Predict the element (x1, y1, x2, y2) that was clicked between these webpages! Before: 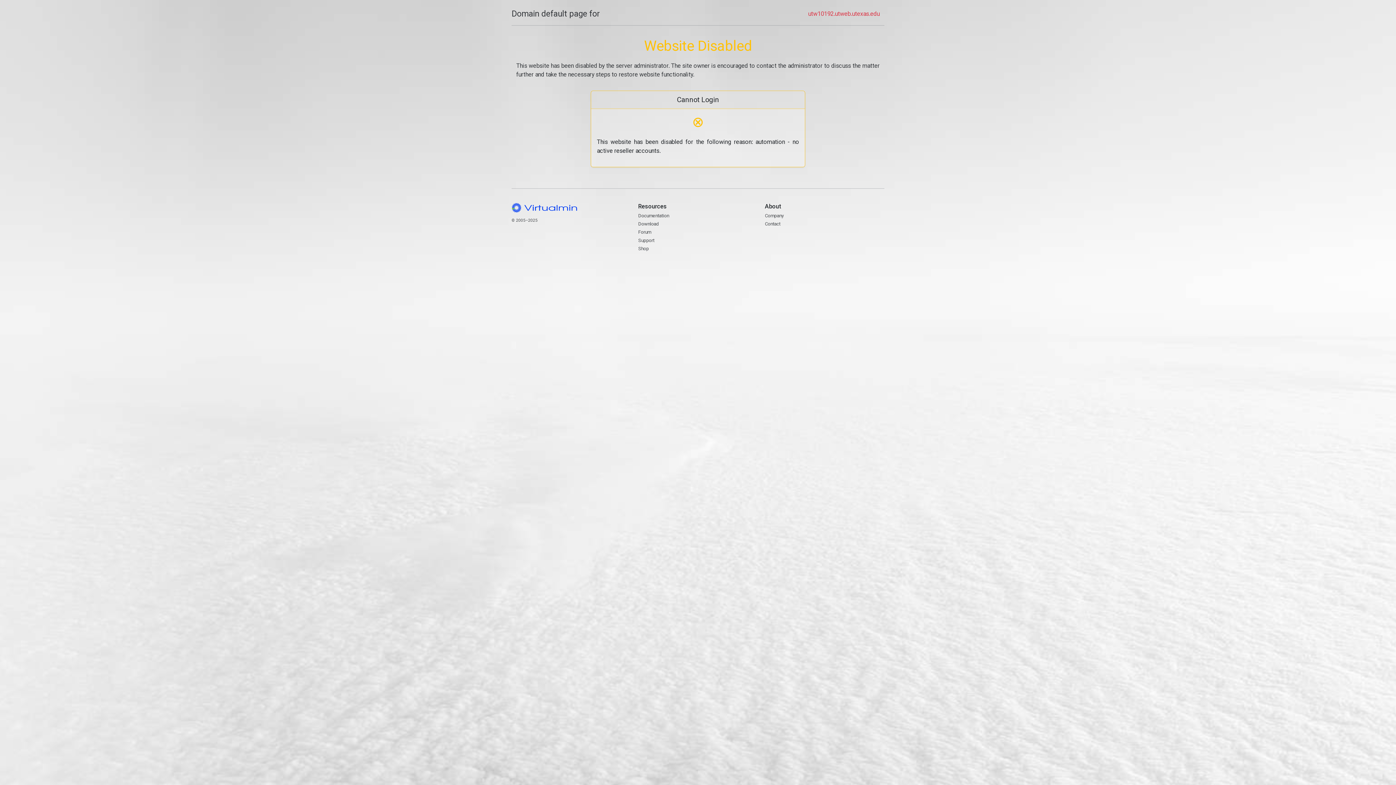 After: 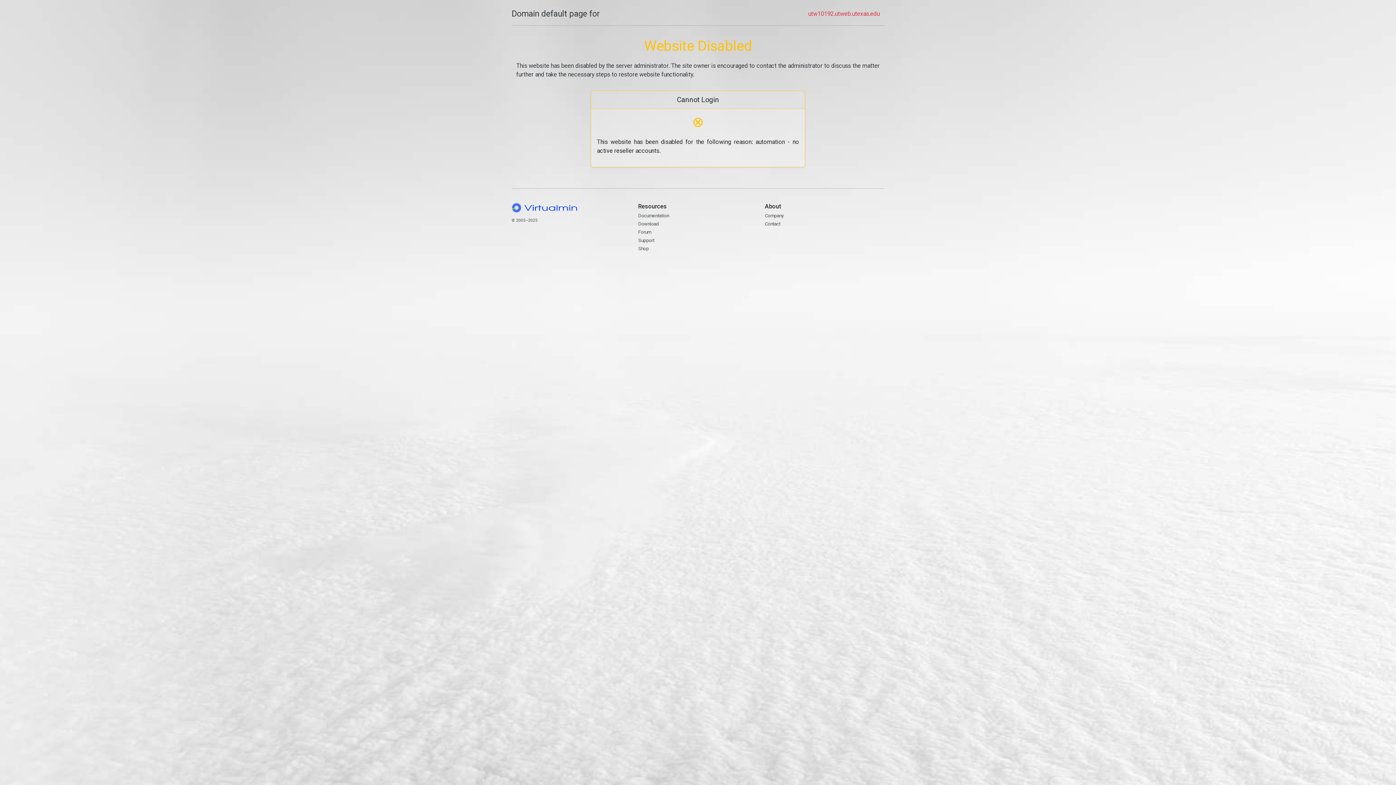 Action: label: Domain default page for bbox: (511, 7, 600, 20)